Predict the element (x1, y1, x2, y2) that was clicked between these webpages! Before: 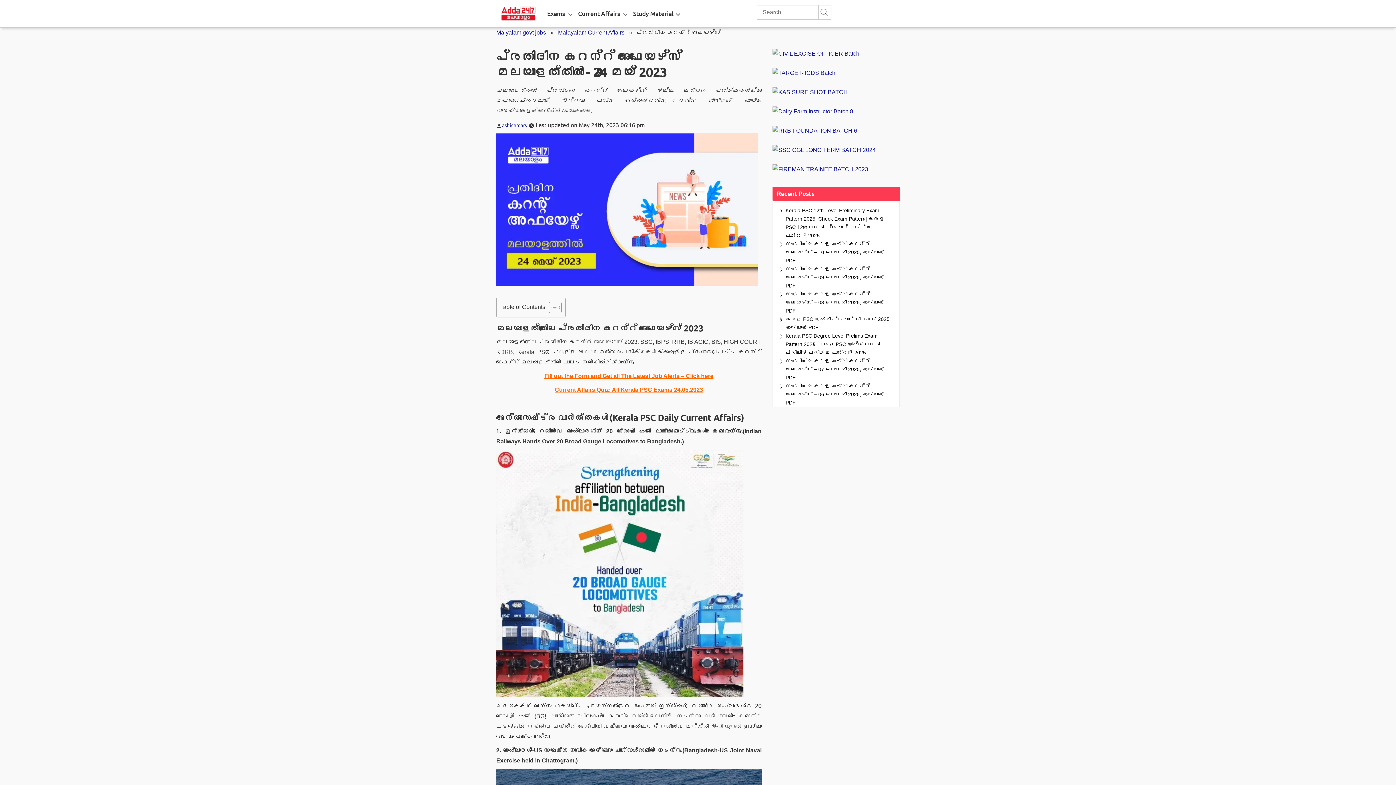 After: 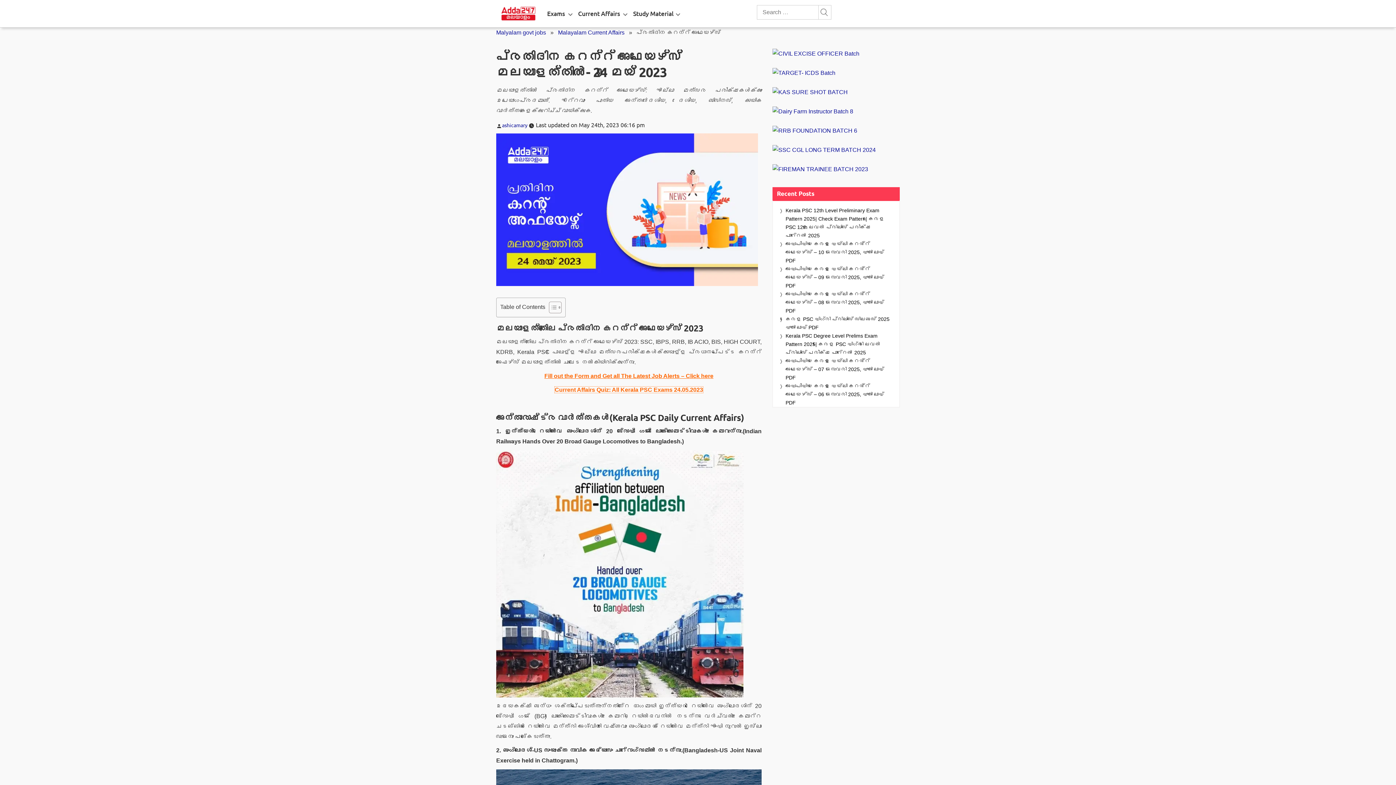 Action: bbox: (554, 386, 703, 393) label: Current Affairs Quiz: All Kerala PSC Exams 24.05.2023